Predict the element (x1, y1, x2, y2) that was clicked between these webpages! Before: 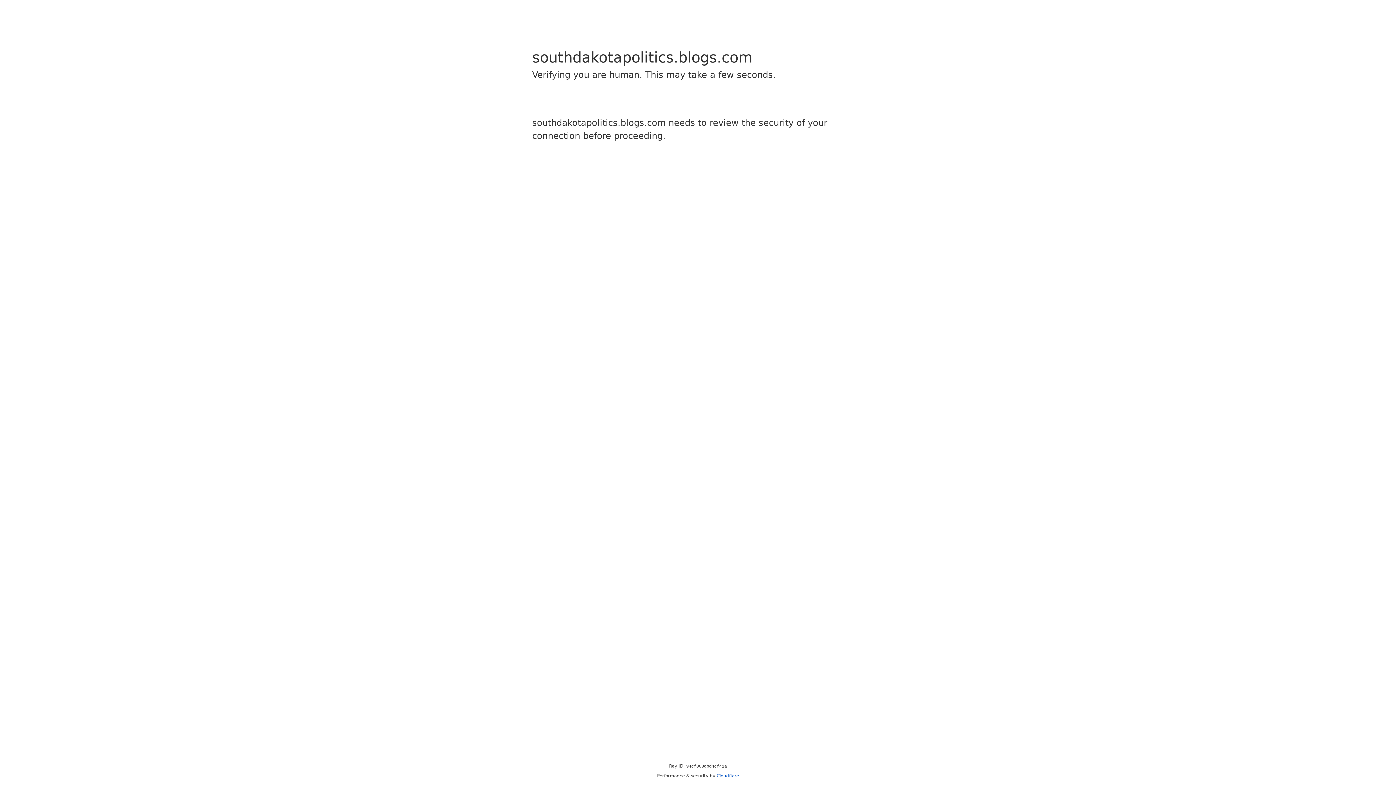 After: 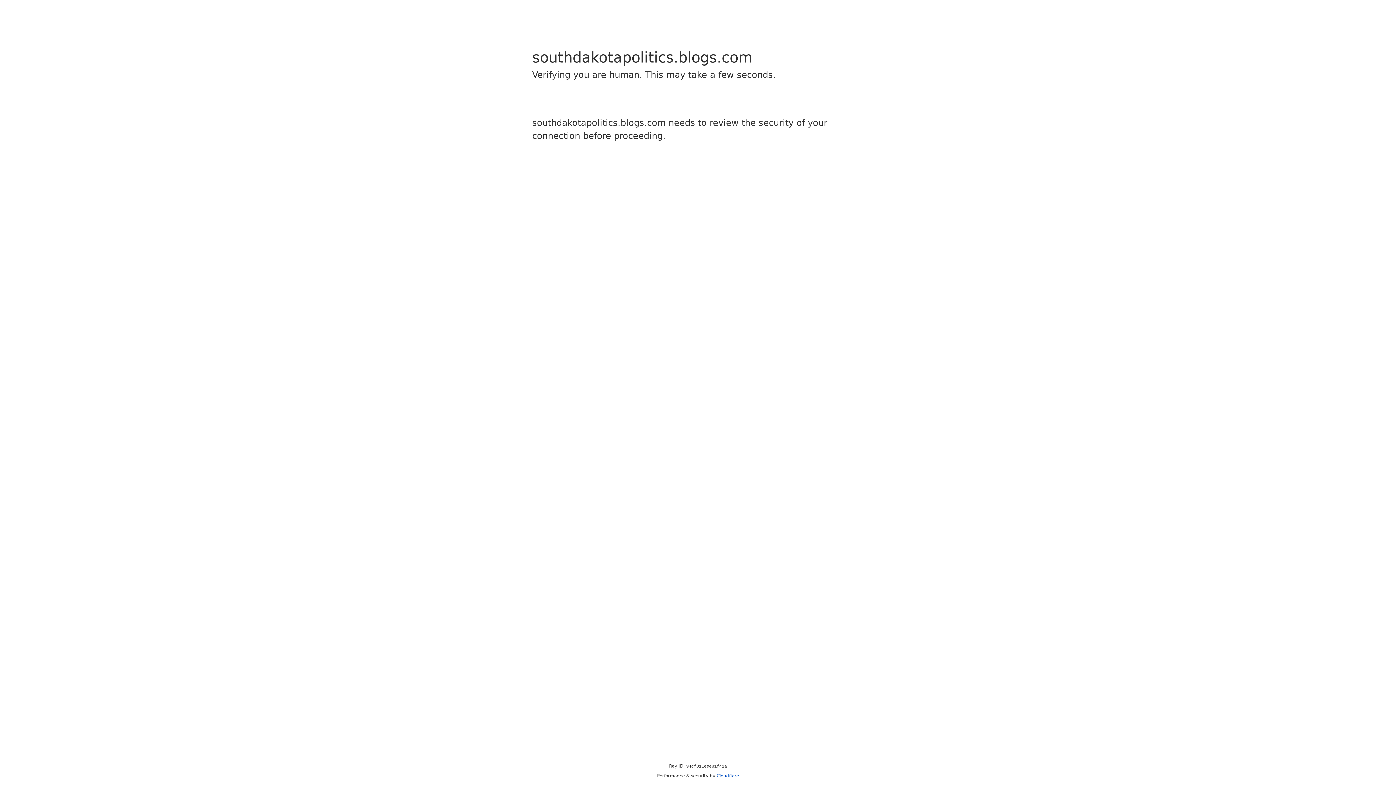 Action: bbox: (716, 773, 739, 778) label: Cloudflare